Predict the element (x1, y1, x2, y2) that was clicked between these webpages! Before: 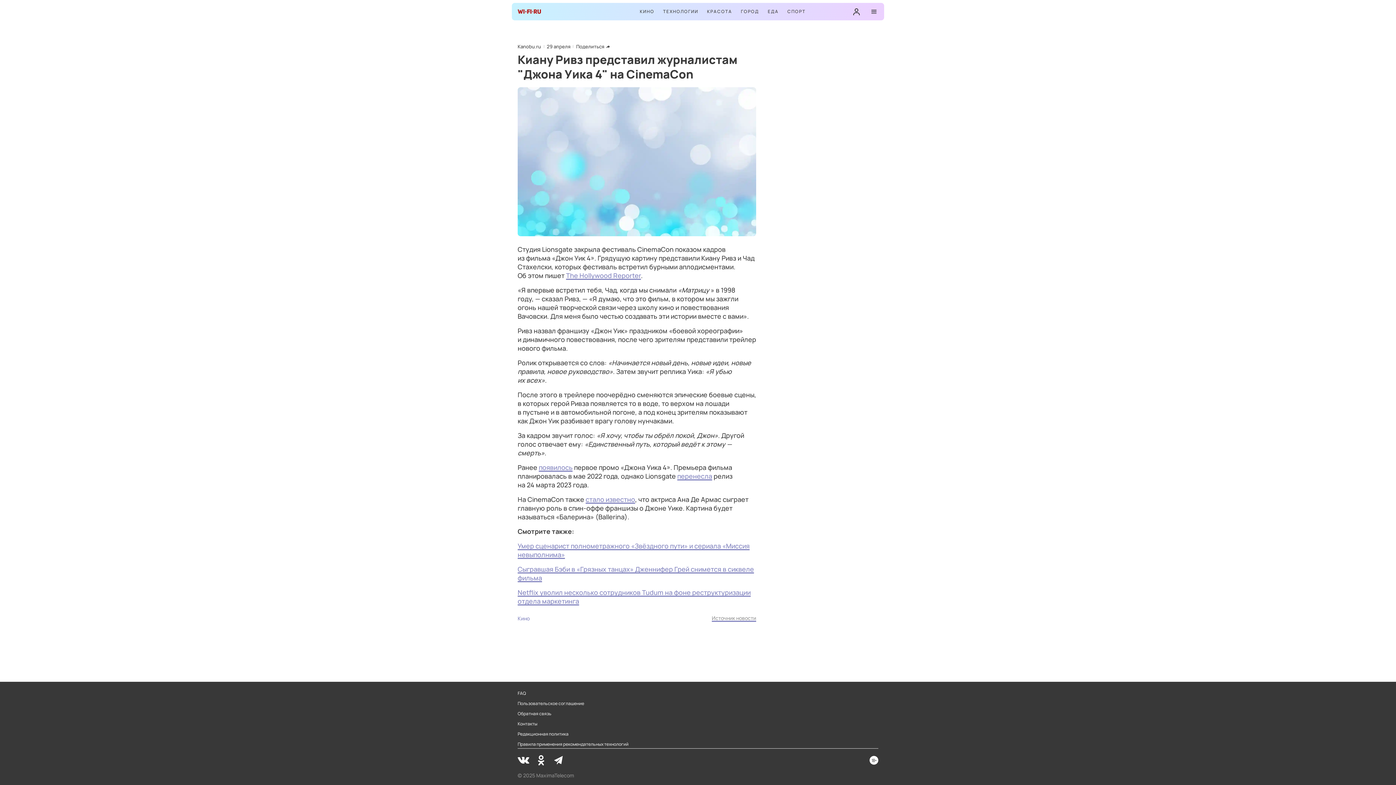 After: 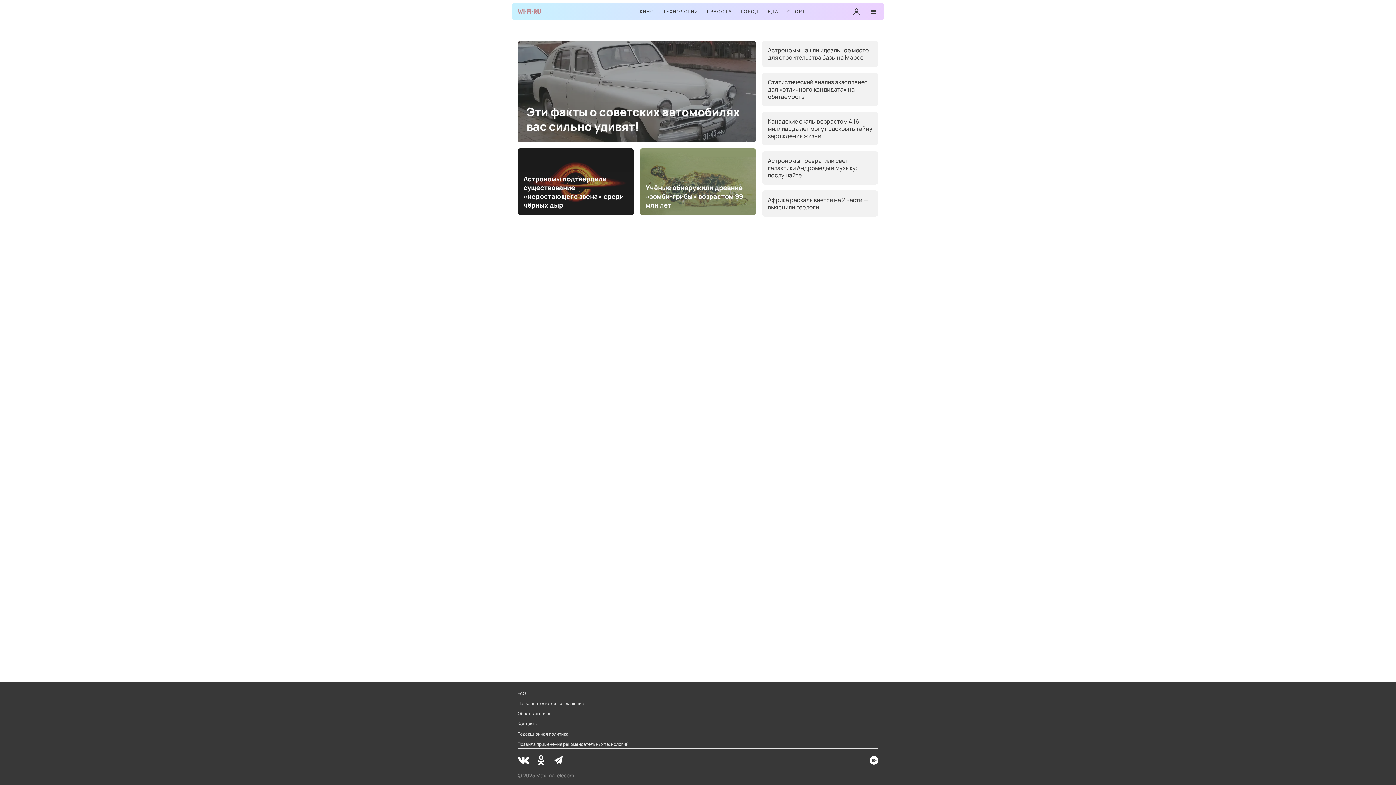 Action: bbox: (517, 5, 541, 17)